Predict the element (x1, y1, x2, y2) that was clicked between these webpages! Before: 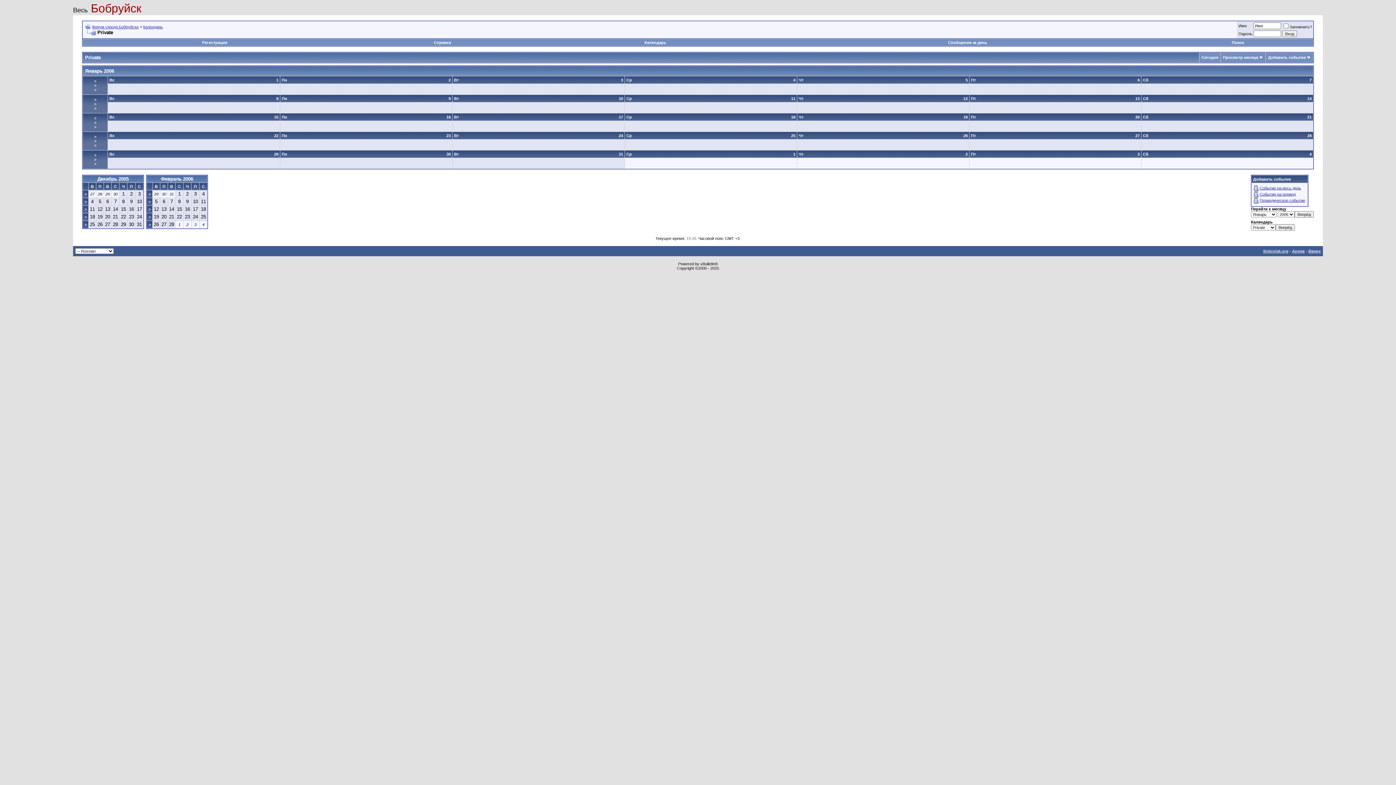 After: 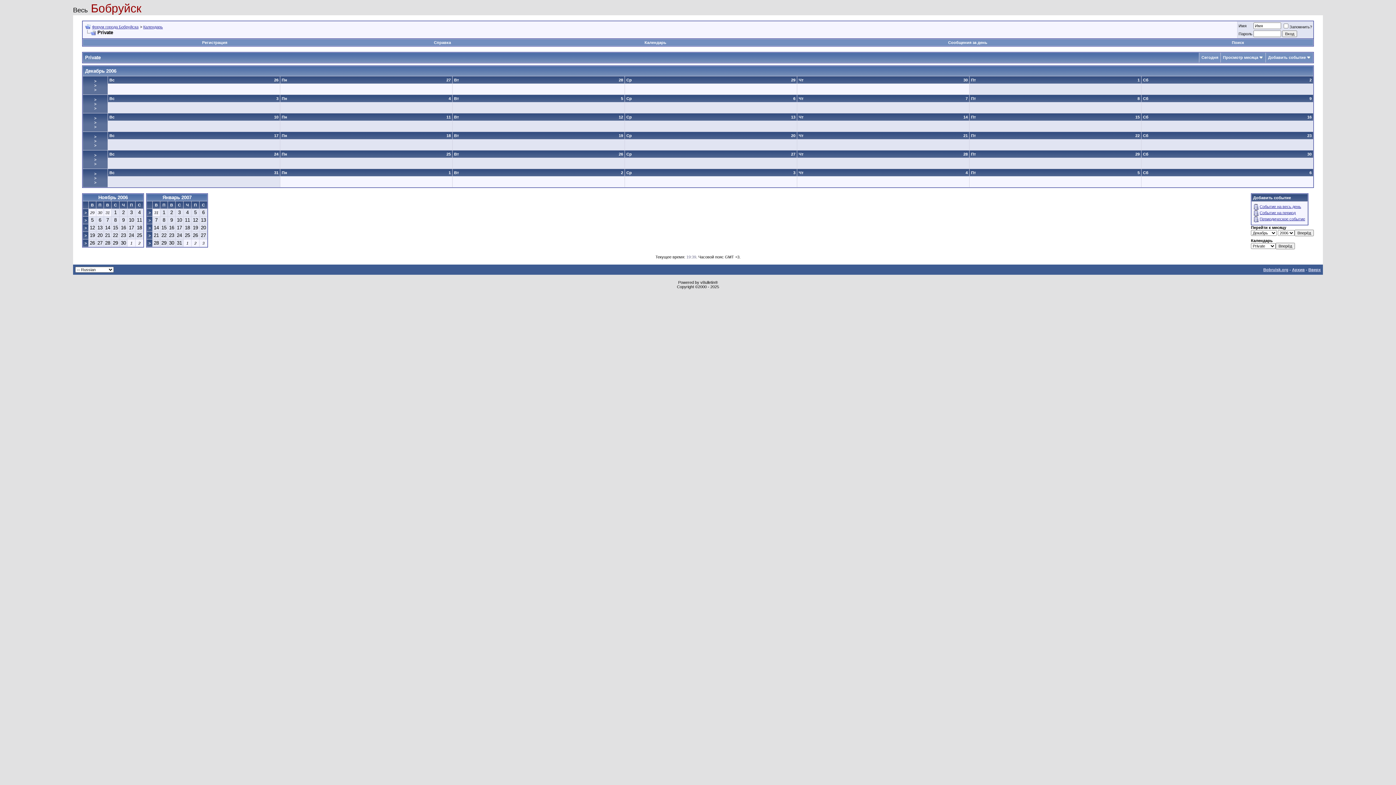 Action: label: Сегодня bbox: (1201, 55, 1218, 59)